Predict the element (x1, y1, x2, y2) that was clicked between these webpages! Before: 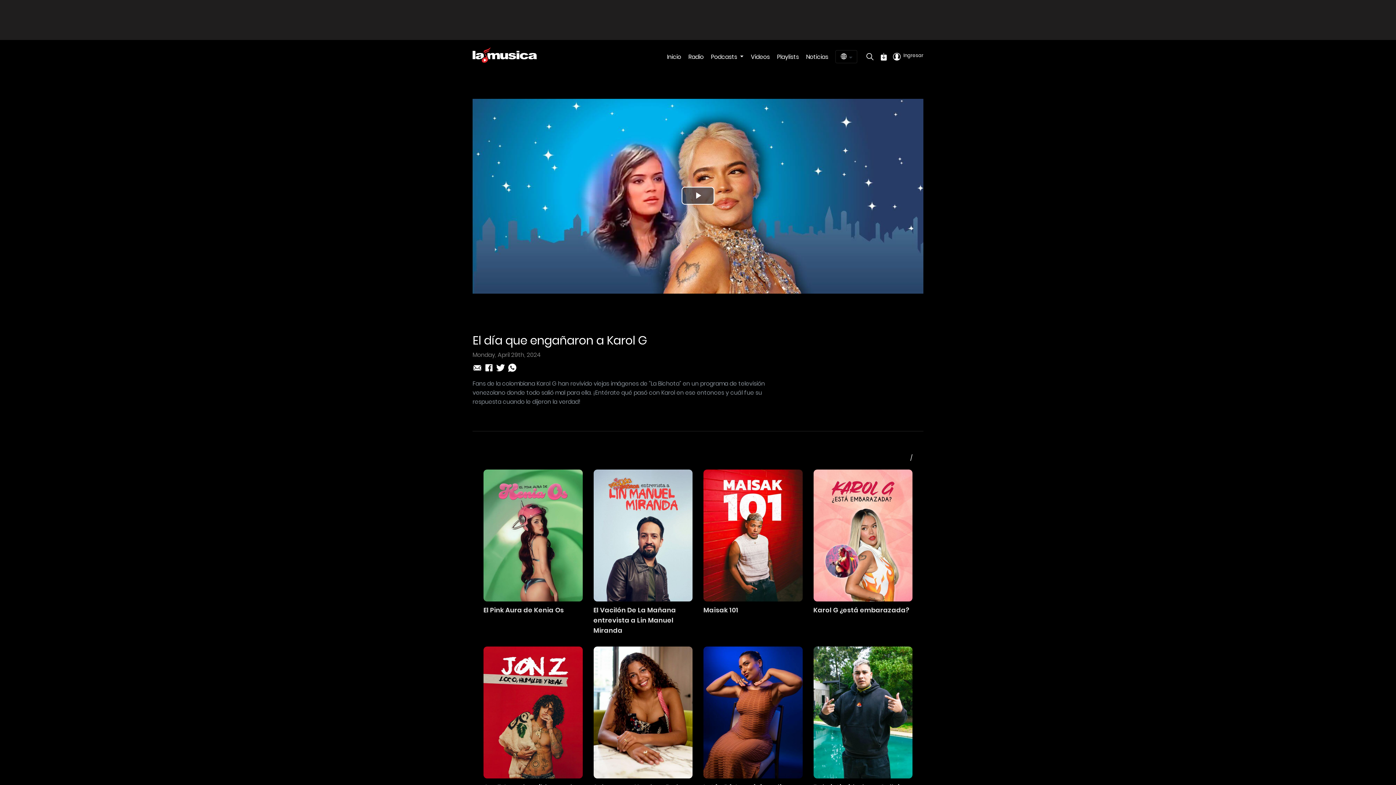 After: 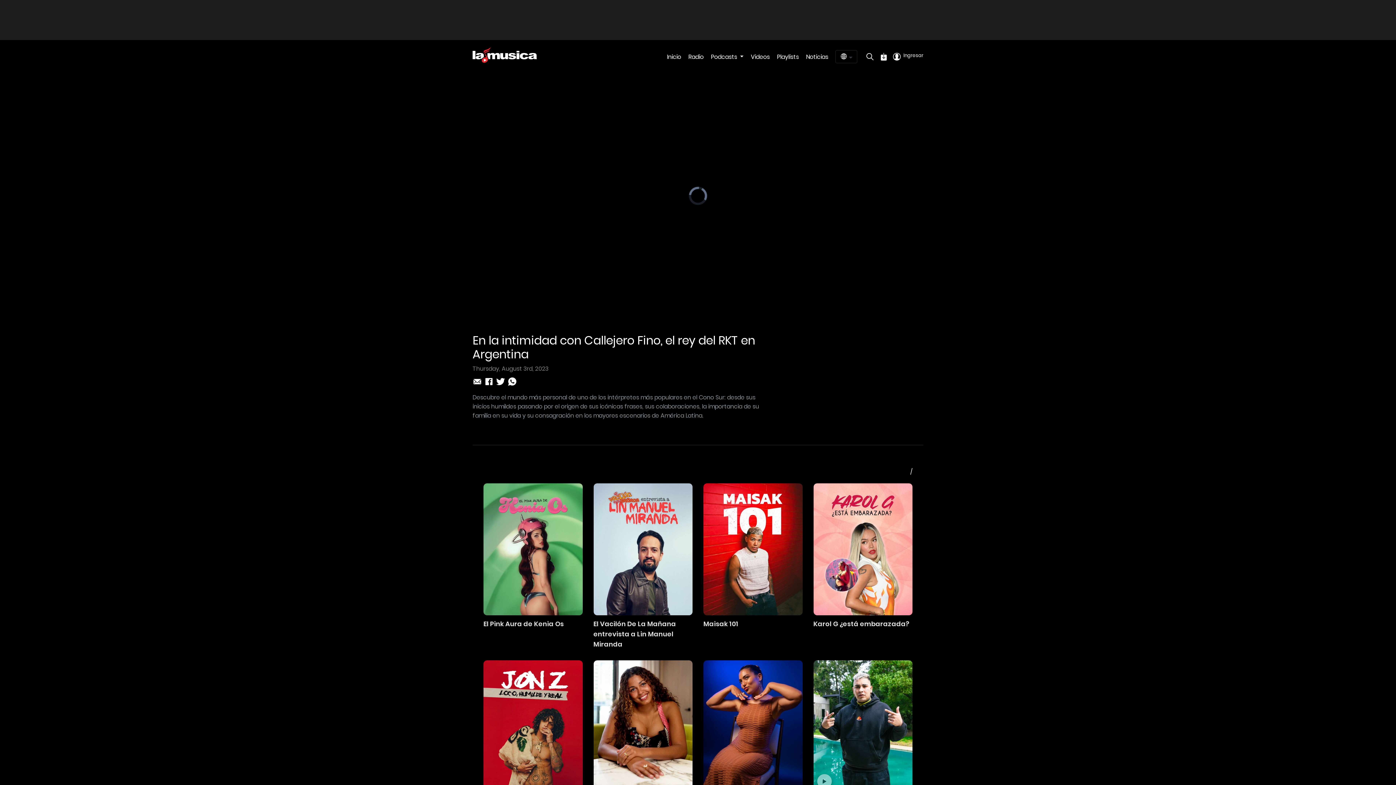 Action: bbox: (813, 646, 912, 813) label: En la intimidad con Callejero Fino, el rey del RKT en Argentina